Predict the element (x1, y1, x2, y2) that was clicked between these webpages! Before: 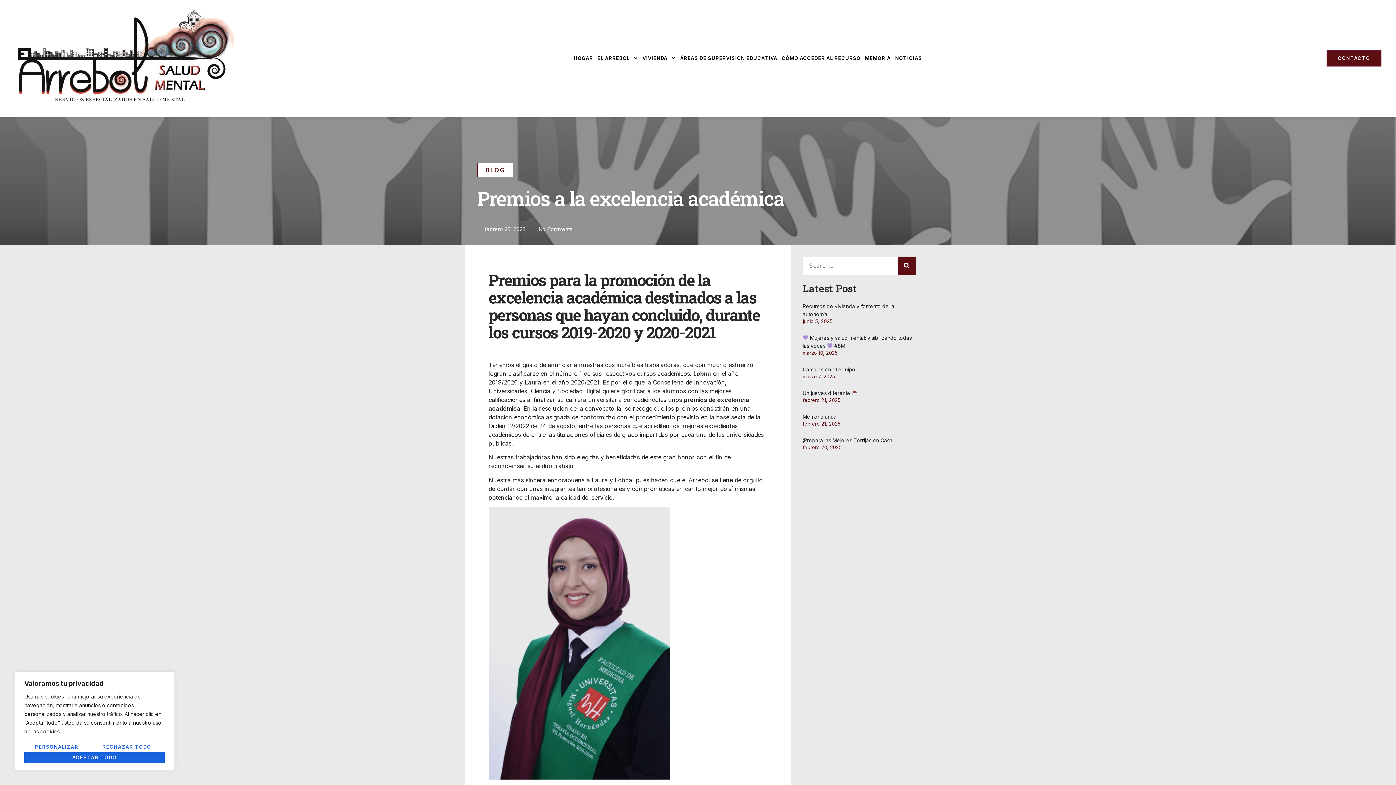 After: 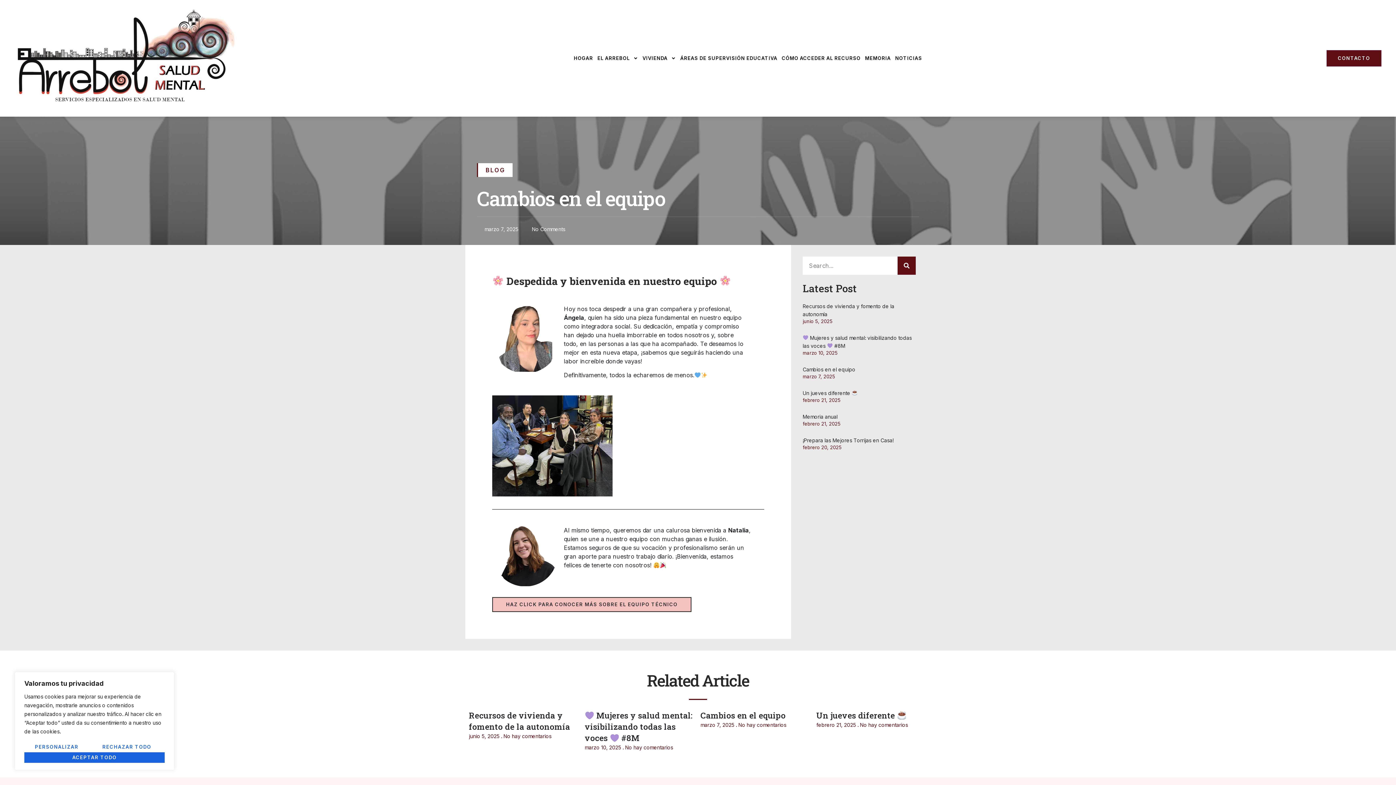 Action: bbox: (802, 366, 855, 372) label: Cambios en el equipo